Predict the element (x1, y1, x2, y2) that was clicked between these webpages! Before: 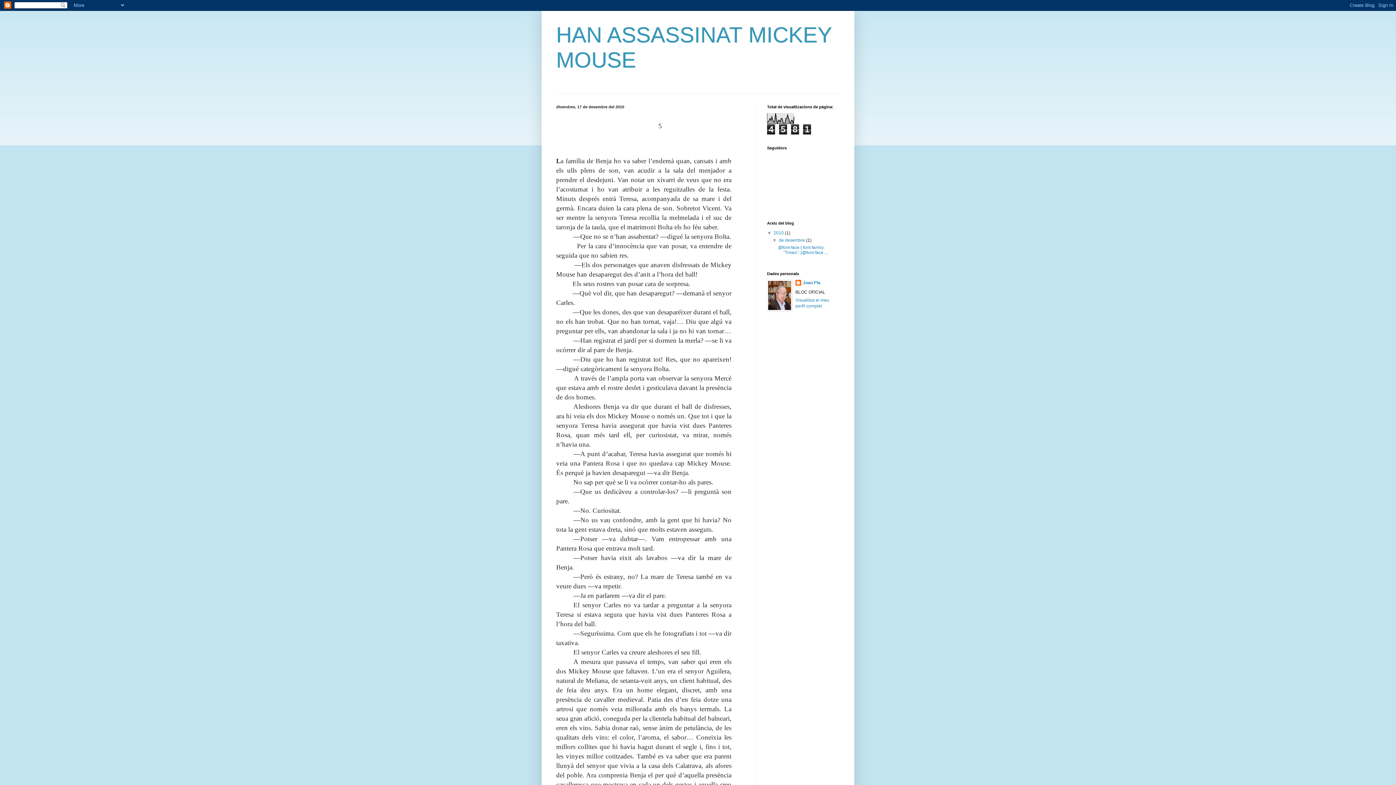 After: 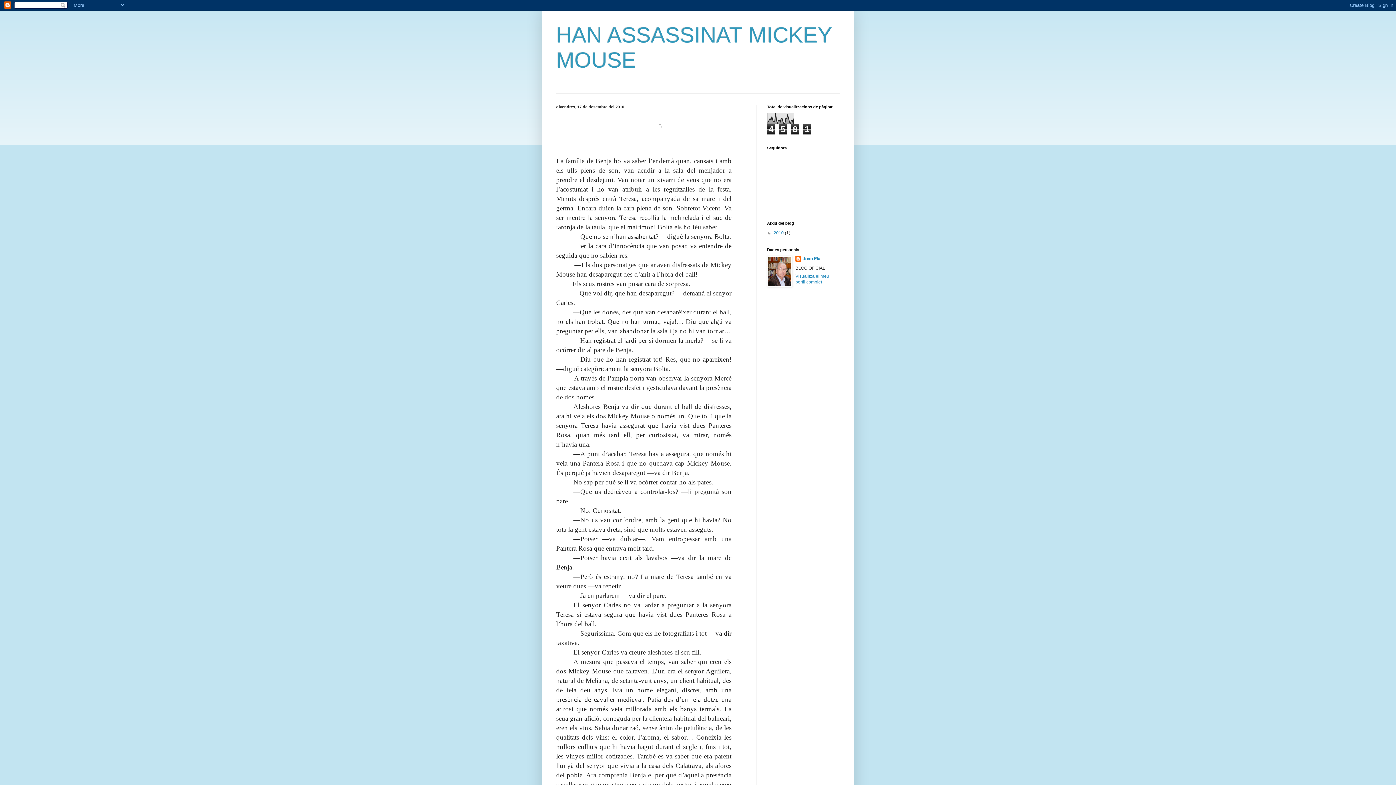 Action: bbox: (767, 230, 773, 235) label: ▼  